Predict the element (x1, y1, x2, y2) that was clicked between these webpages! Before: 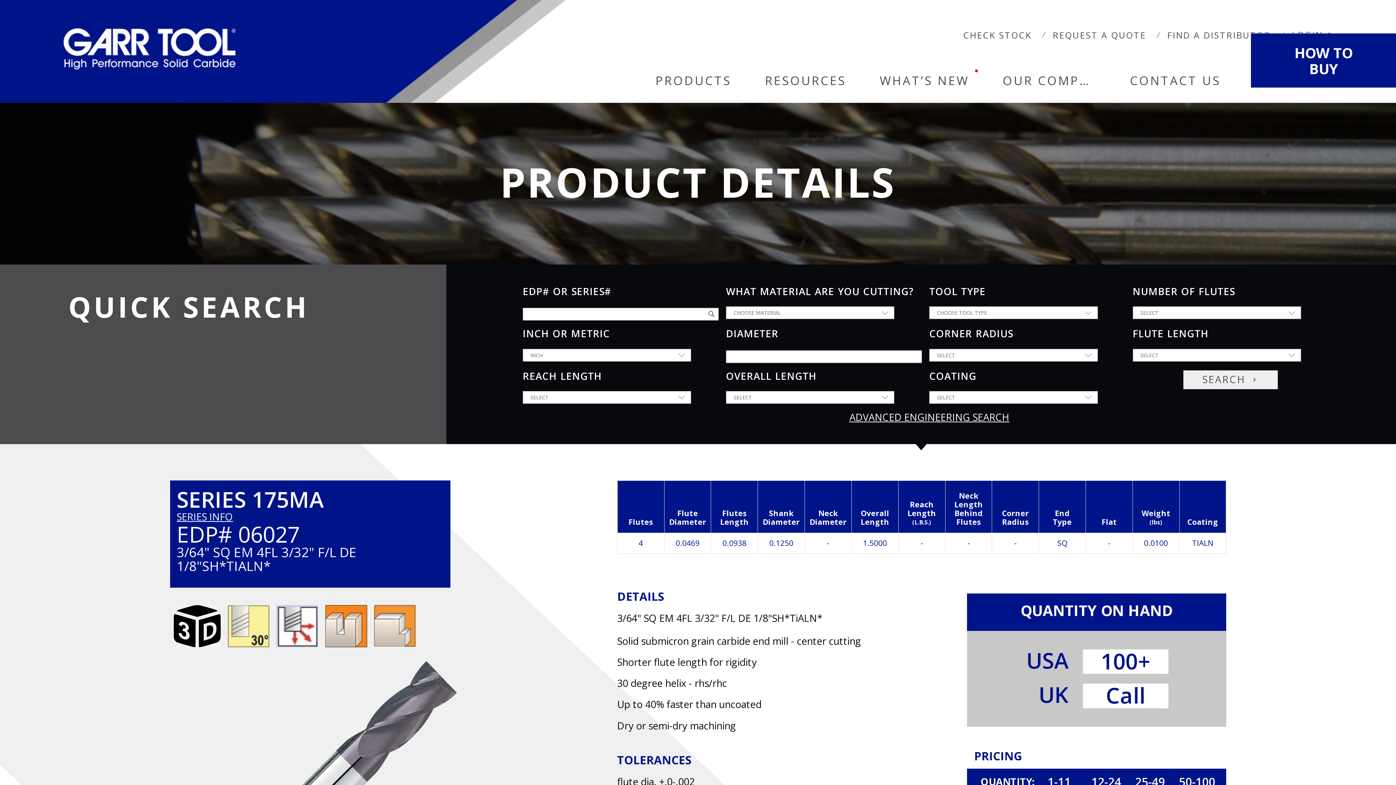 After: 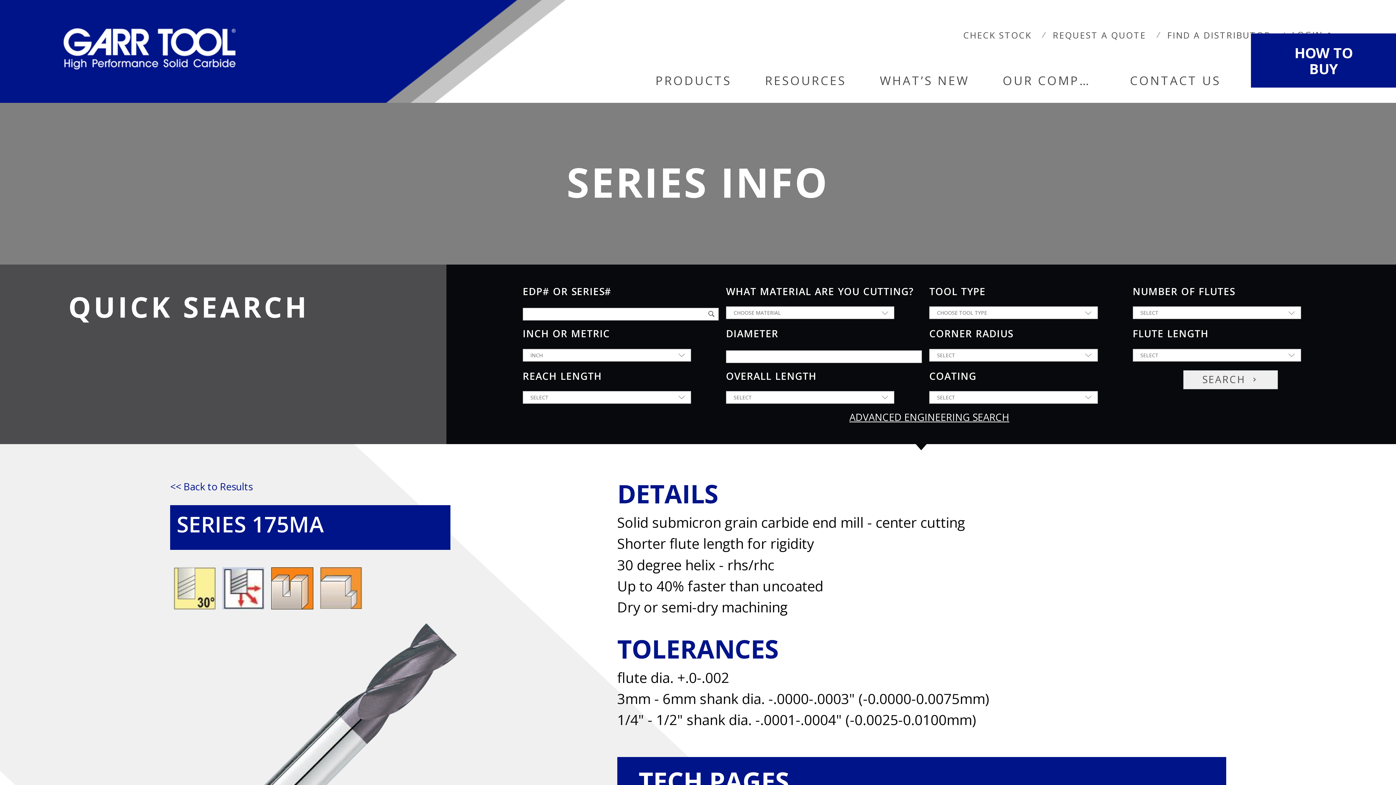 Action: bbox: (176, 510, 233, 523) label: SERIES INFO